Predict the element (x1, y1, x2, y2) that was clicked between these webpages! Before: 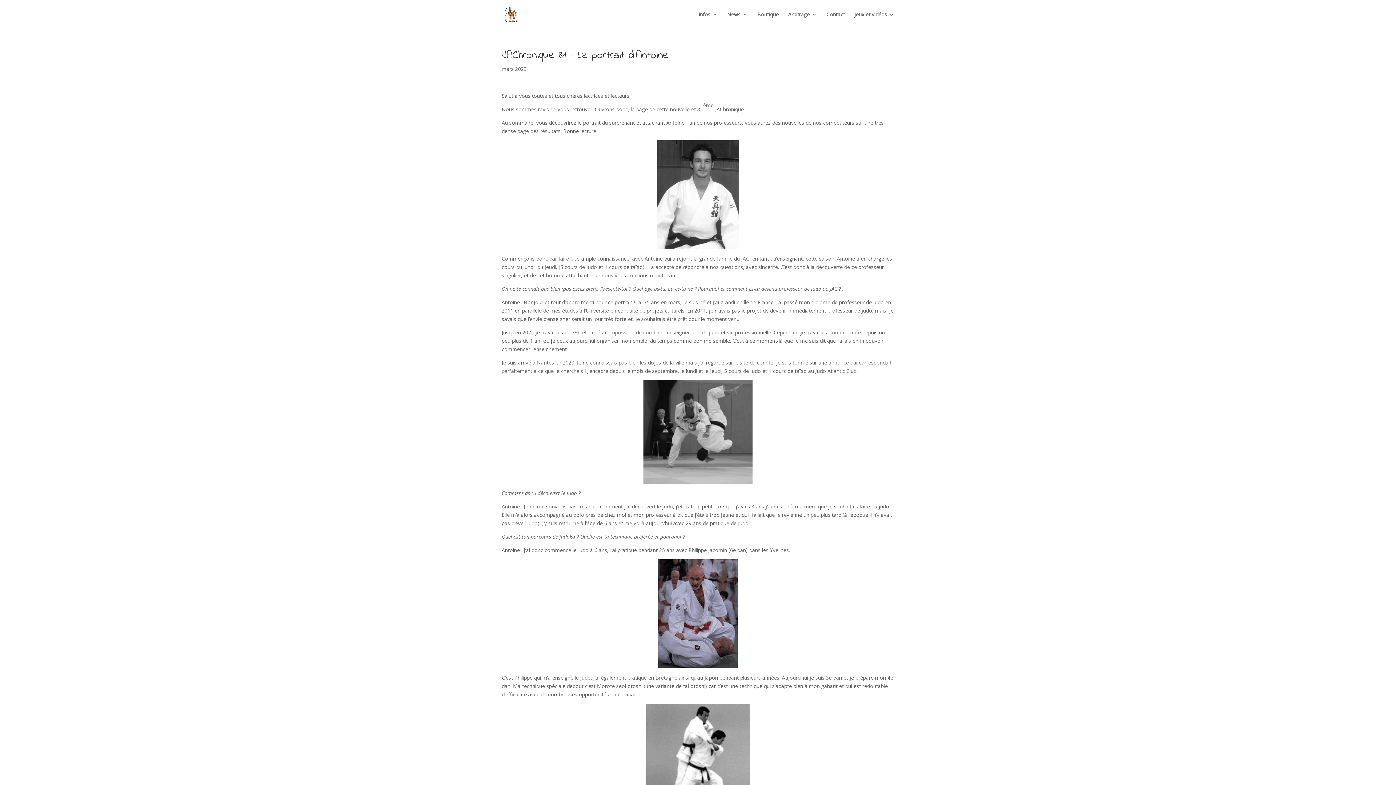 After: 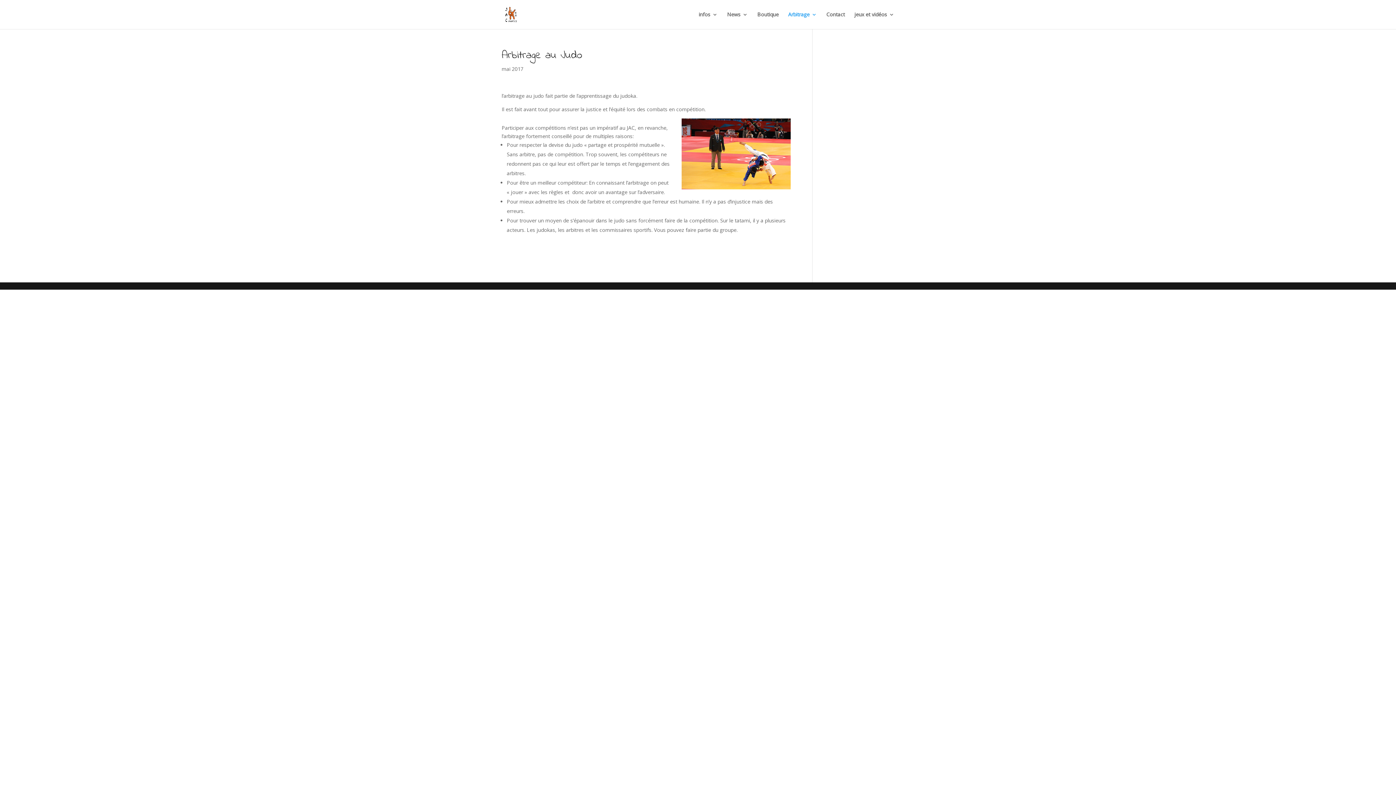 Action: bbox: (788, 12, 817, 29) label: Arbitrage